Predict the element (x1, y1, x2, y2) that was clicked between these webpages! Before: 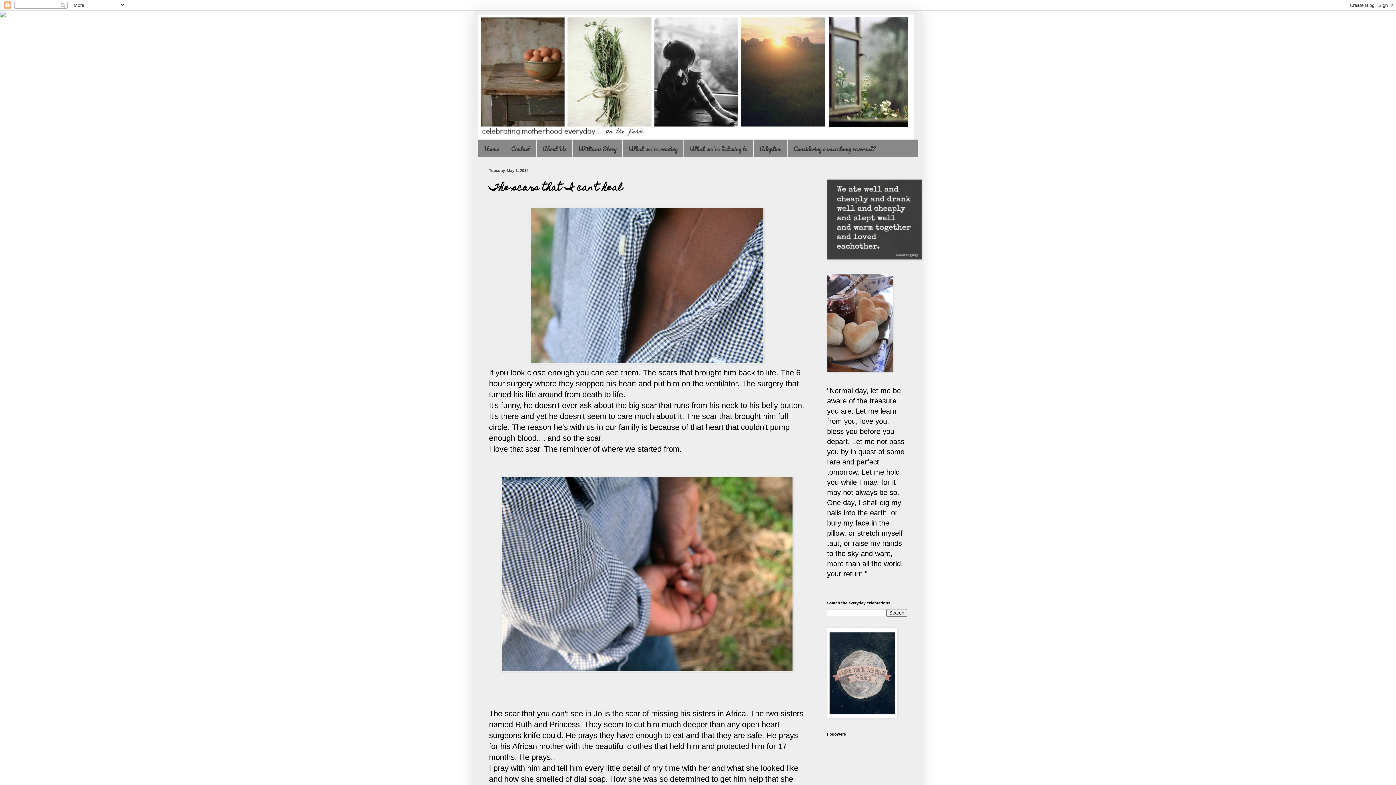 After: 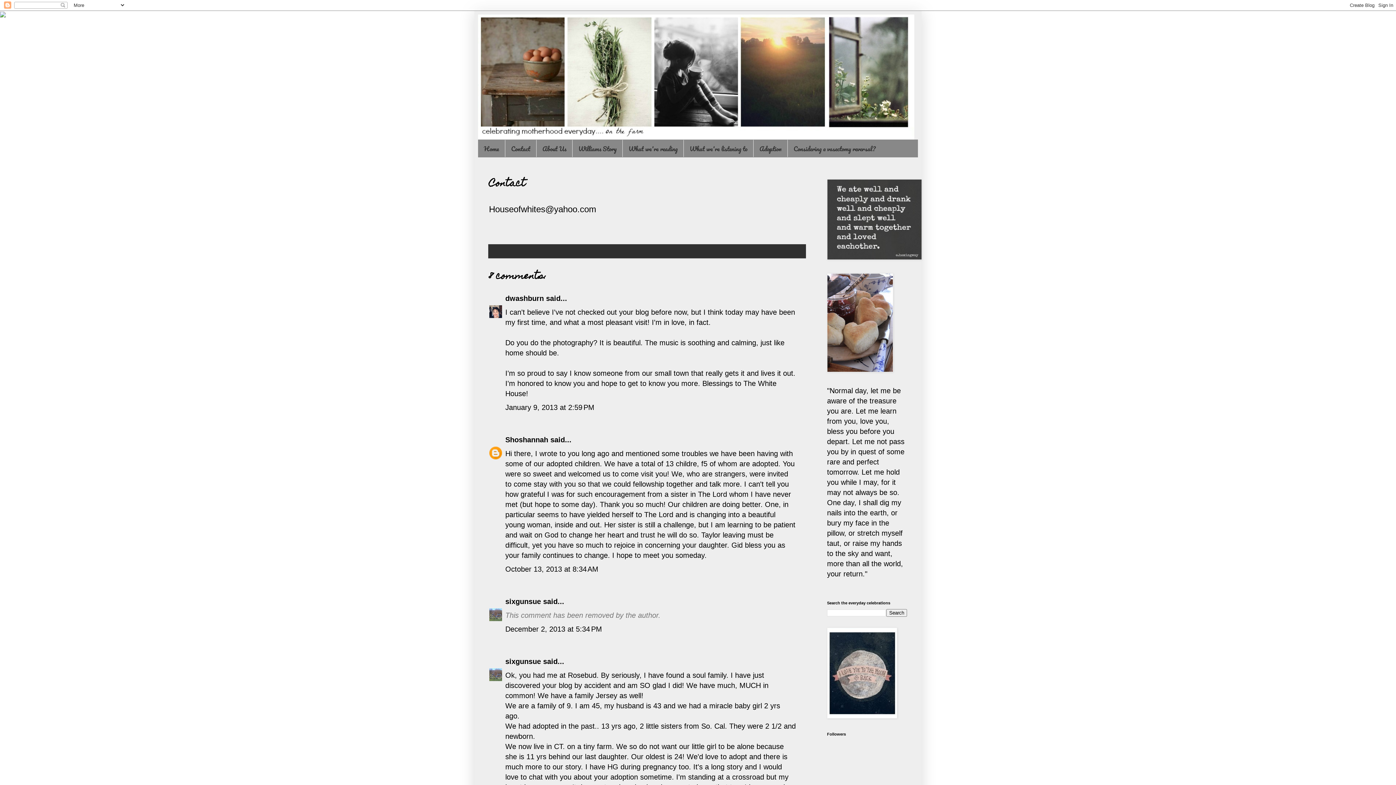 Action: label: Contact bbox: (505, 140, 536, 157)